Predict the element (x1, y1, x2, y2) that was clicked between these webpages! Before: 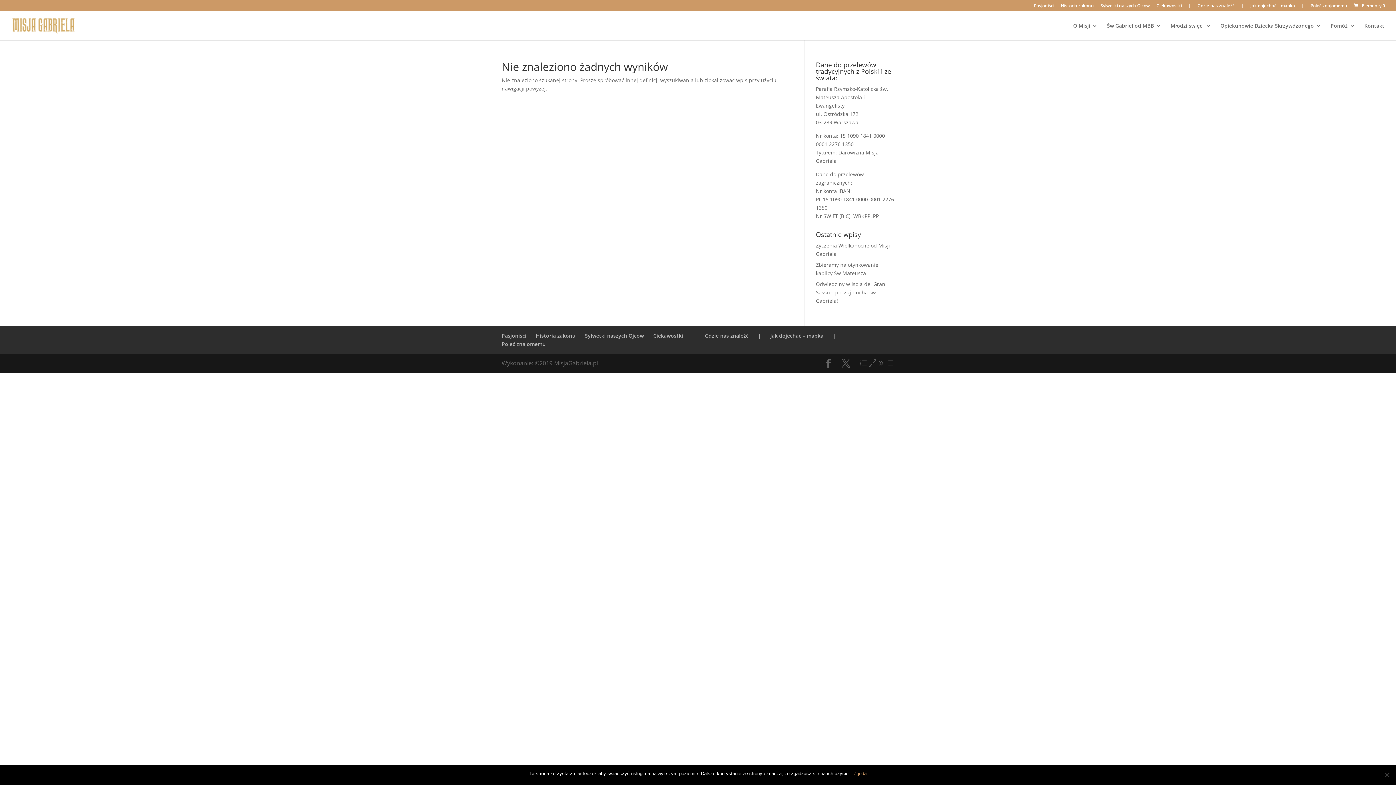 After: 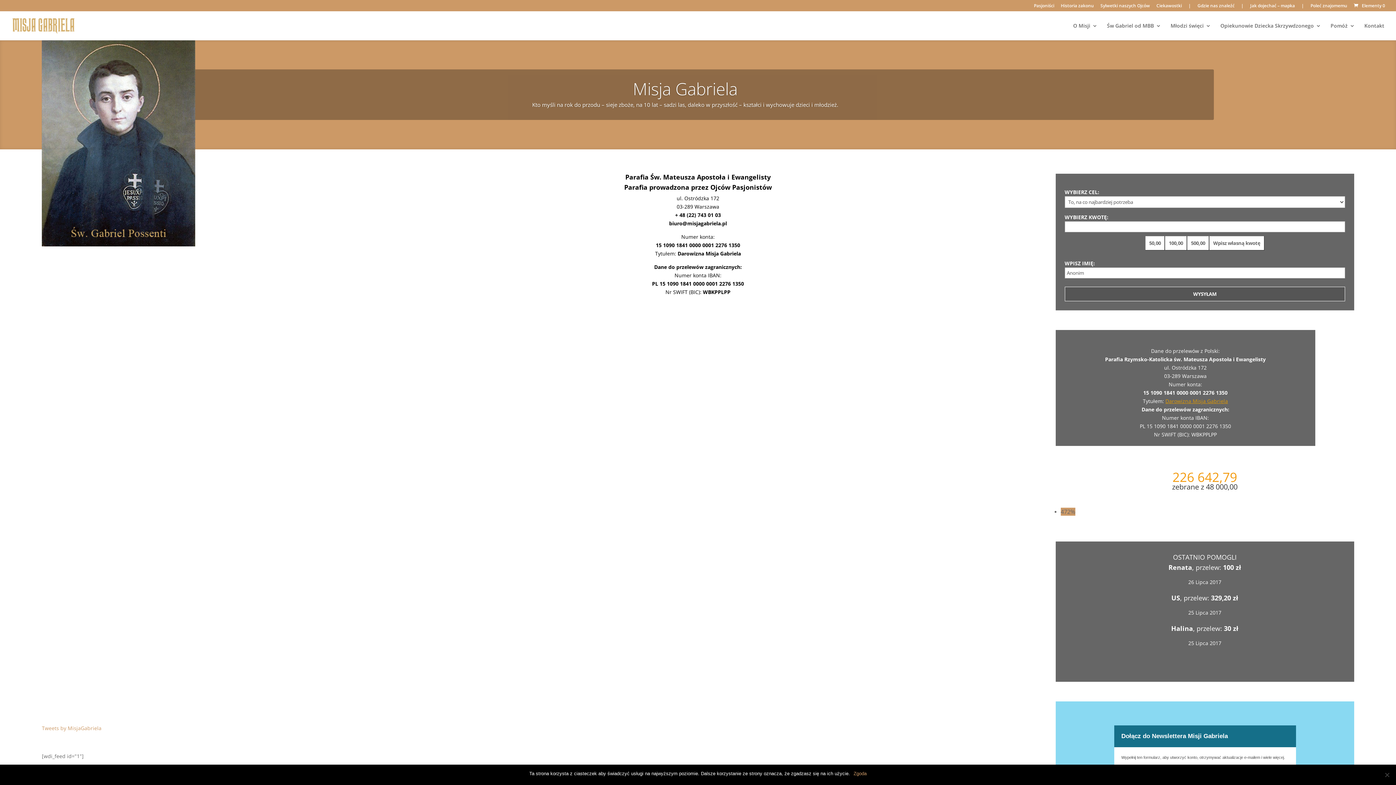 Action: bbox: (705, 332, 748, 339) label: Gdzie nas znaleźć